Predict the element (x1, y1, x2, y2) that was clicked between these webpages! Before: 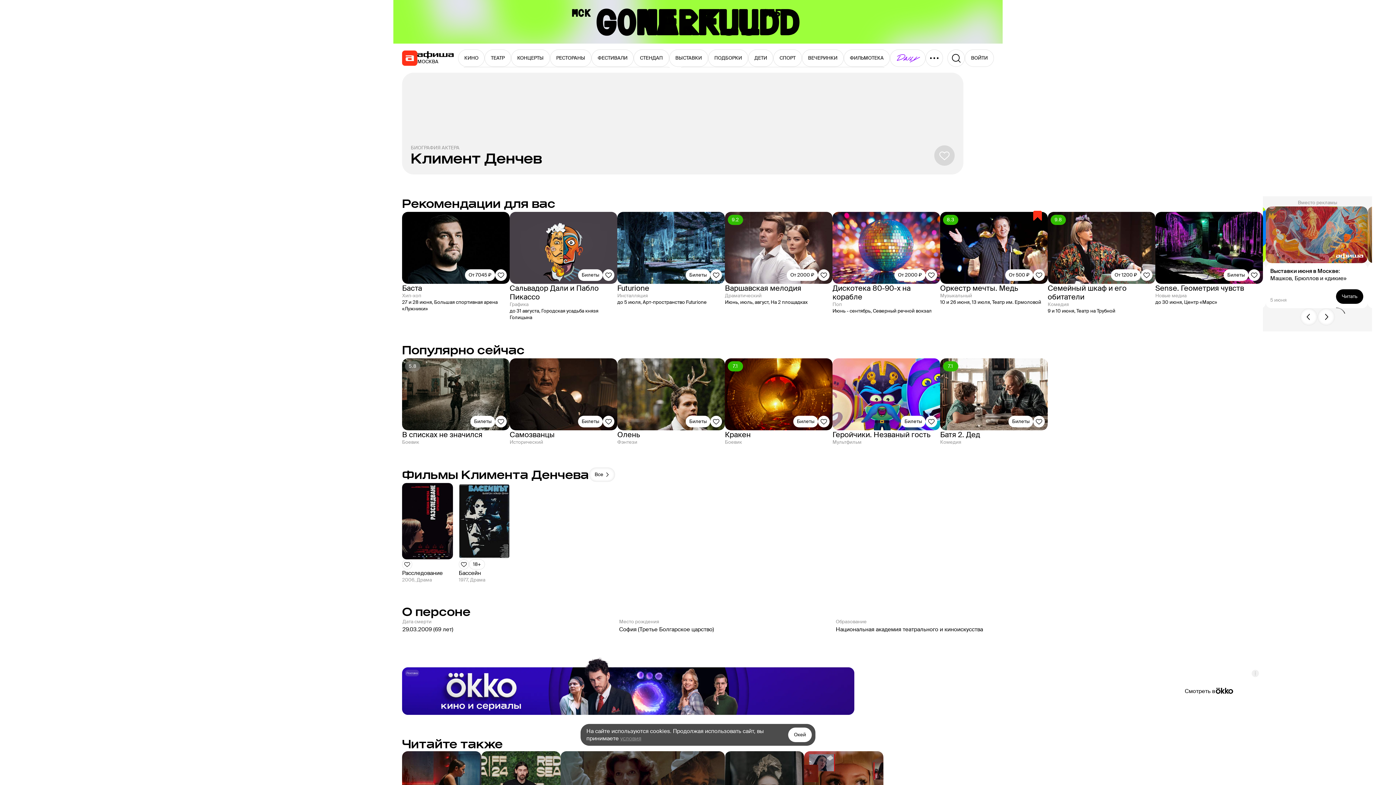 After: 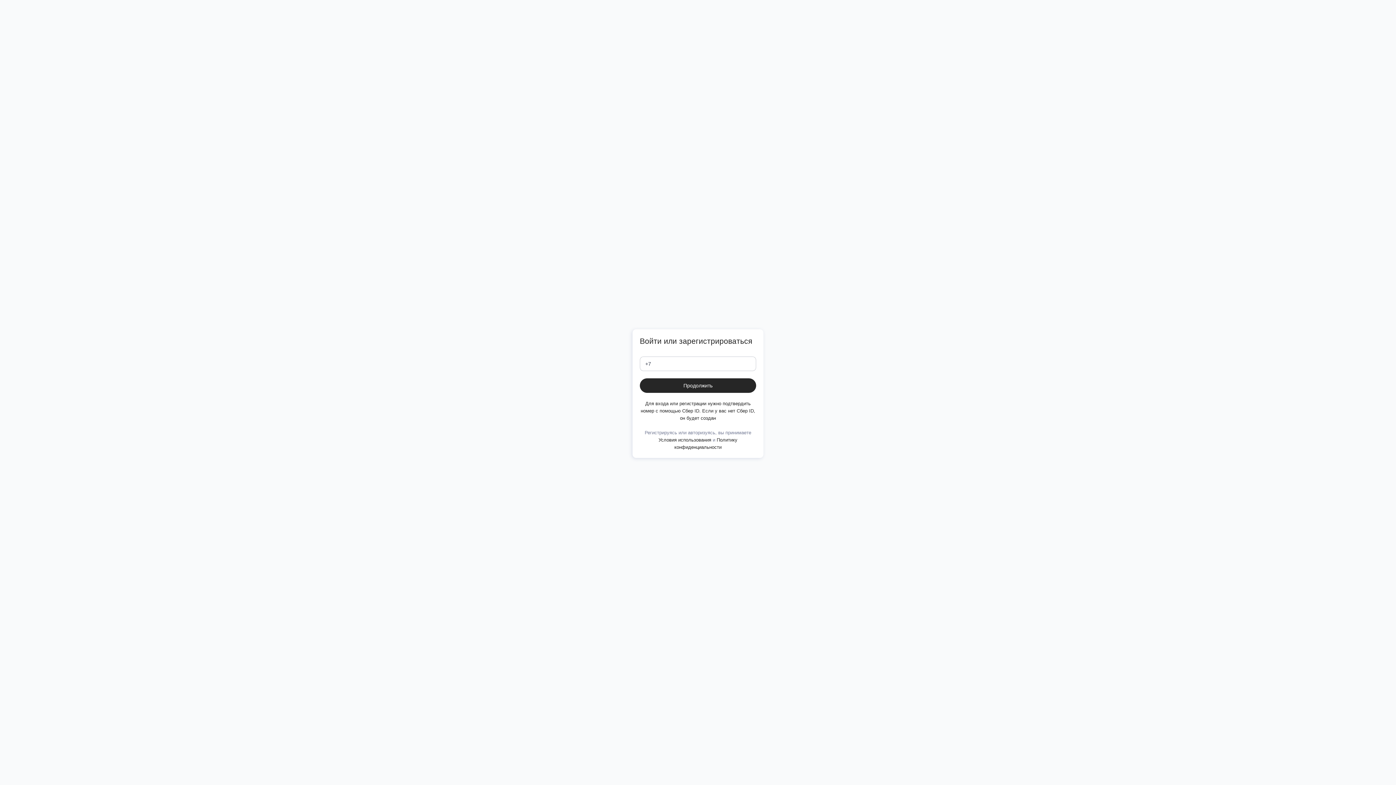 Action: label: Добавить в избанное bbox: (495, 269, 506, 281)